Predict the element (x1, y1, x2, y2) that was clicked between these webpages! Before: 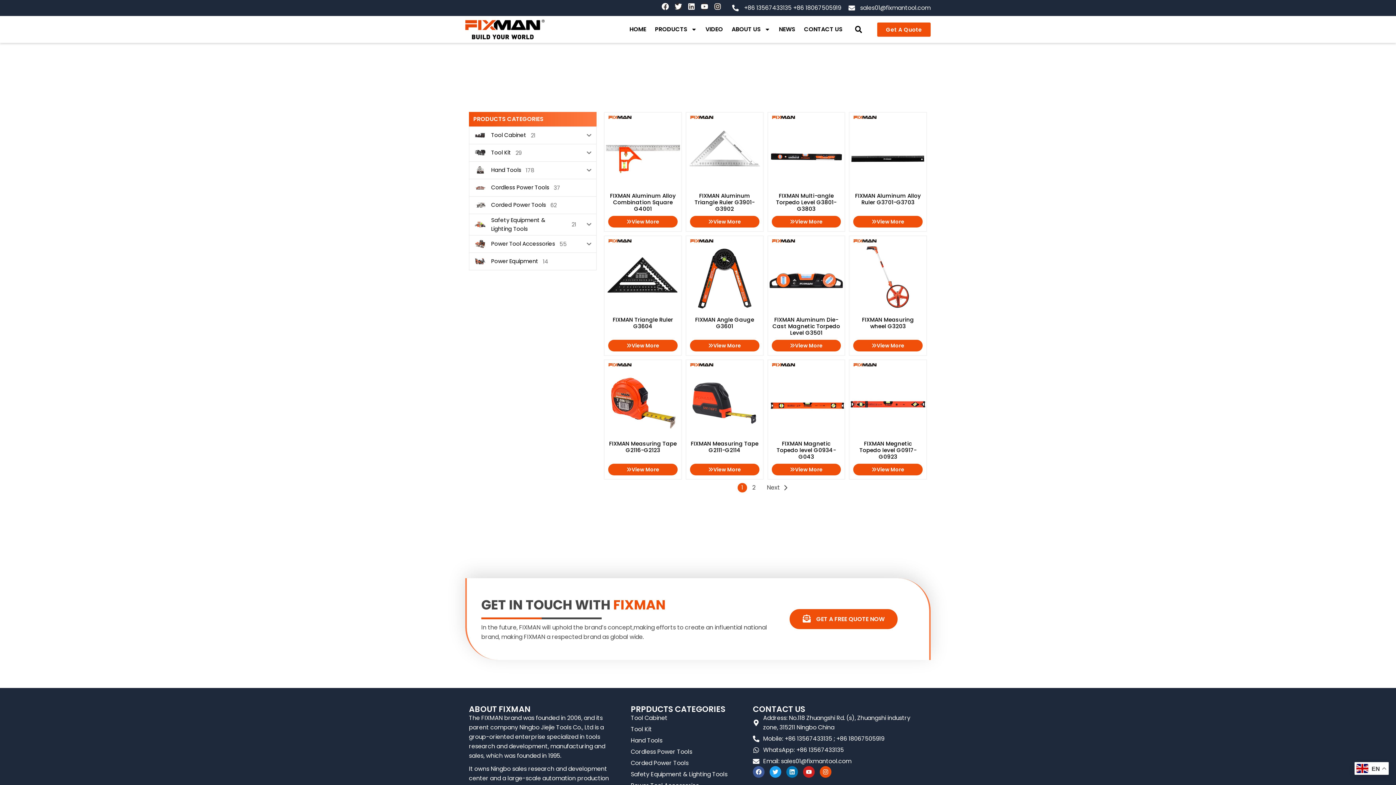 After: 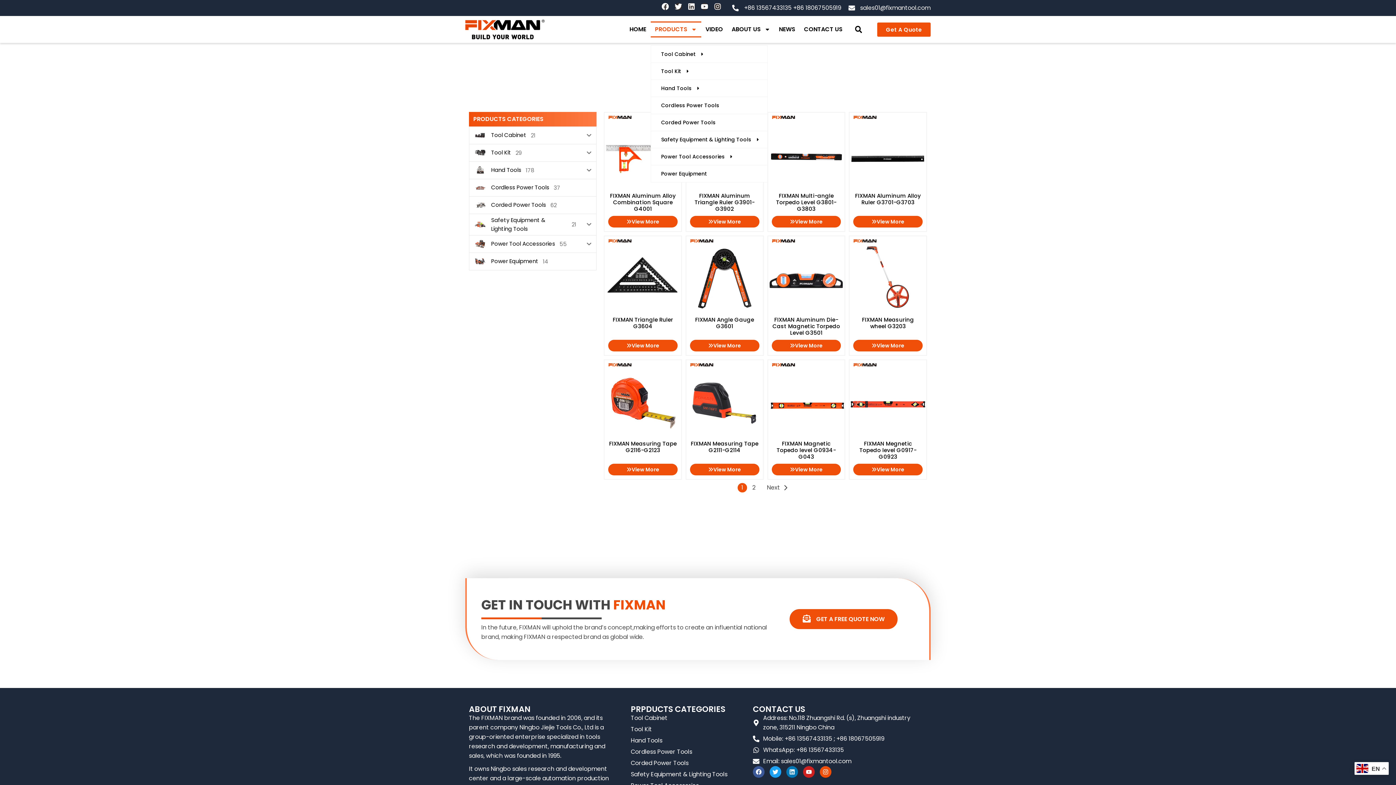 Action: label: PRODUCTS bbox: (650, 21, 701, 37)